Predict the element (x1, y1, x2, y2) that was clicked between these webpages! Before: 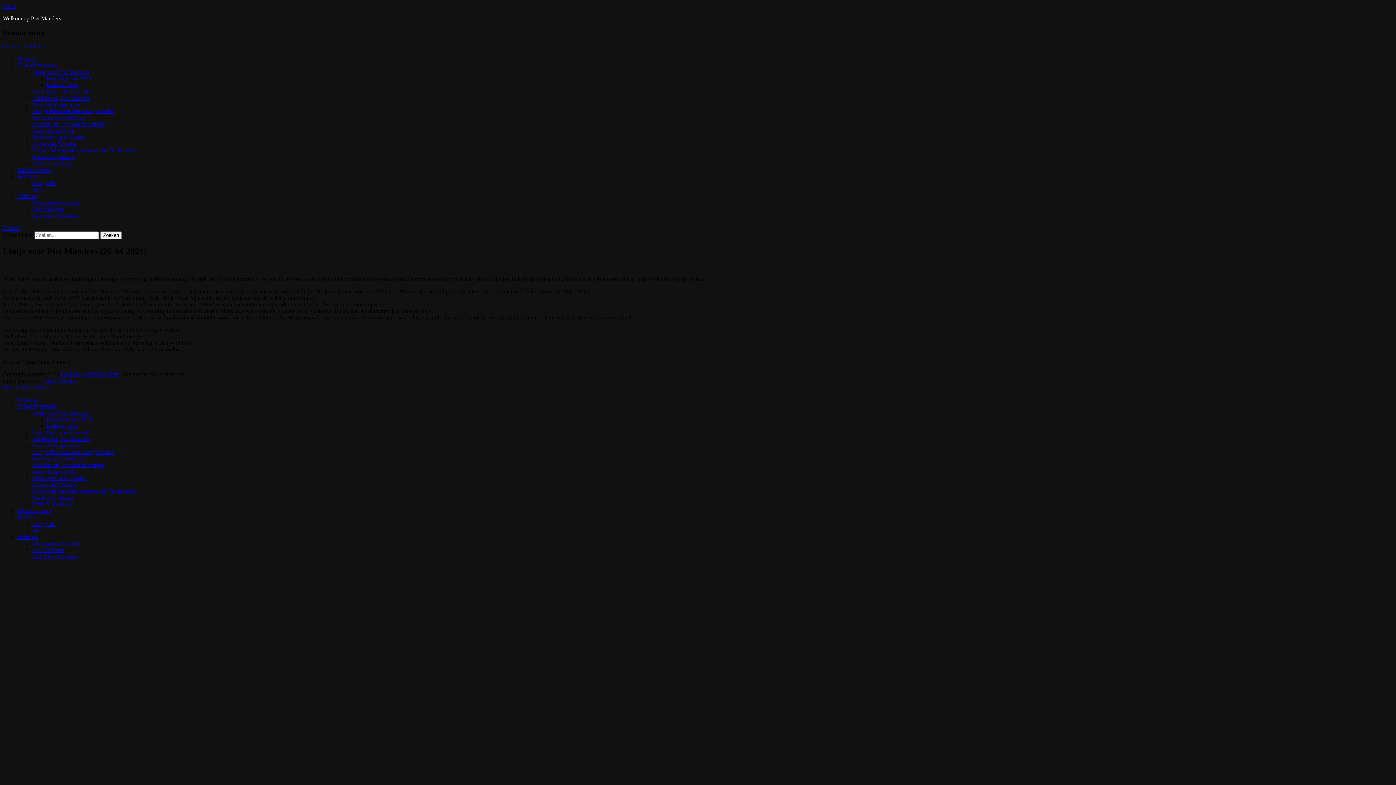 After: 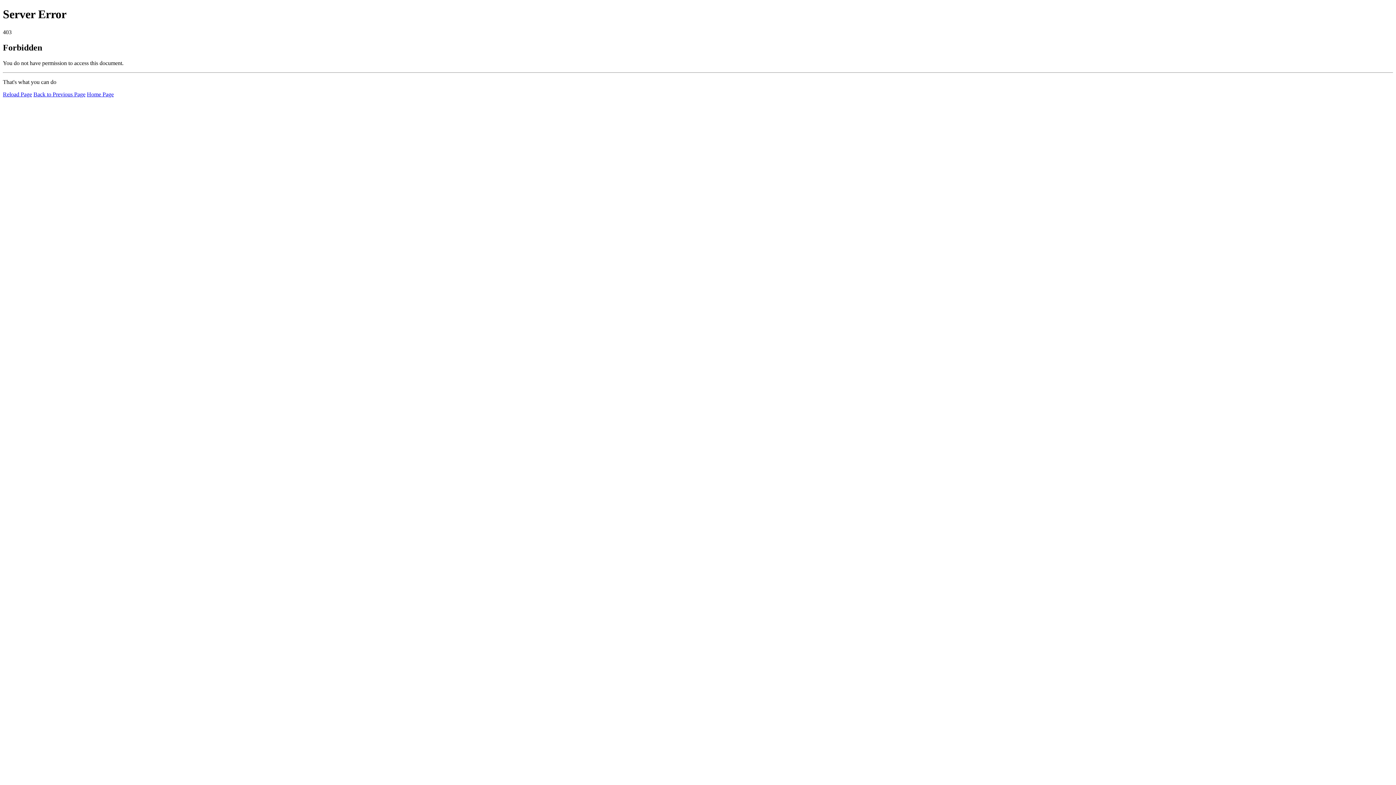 Action: bbox: (17, 396, 36, 403) label: Welkom